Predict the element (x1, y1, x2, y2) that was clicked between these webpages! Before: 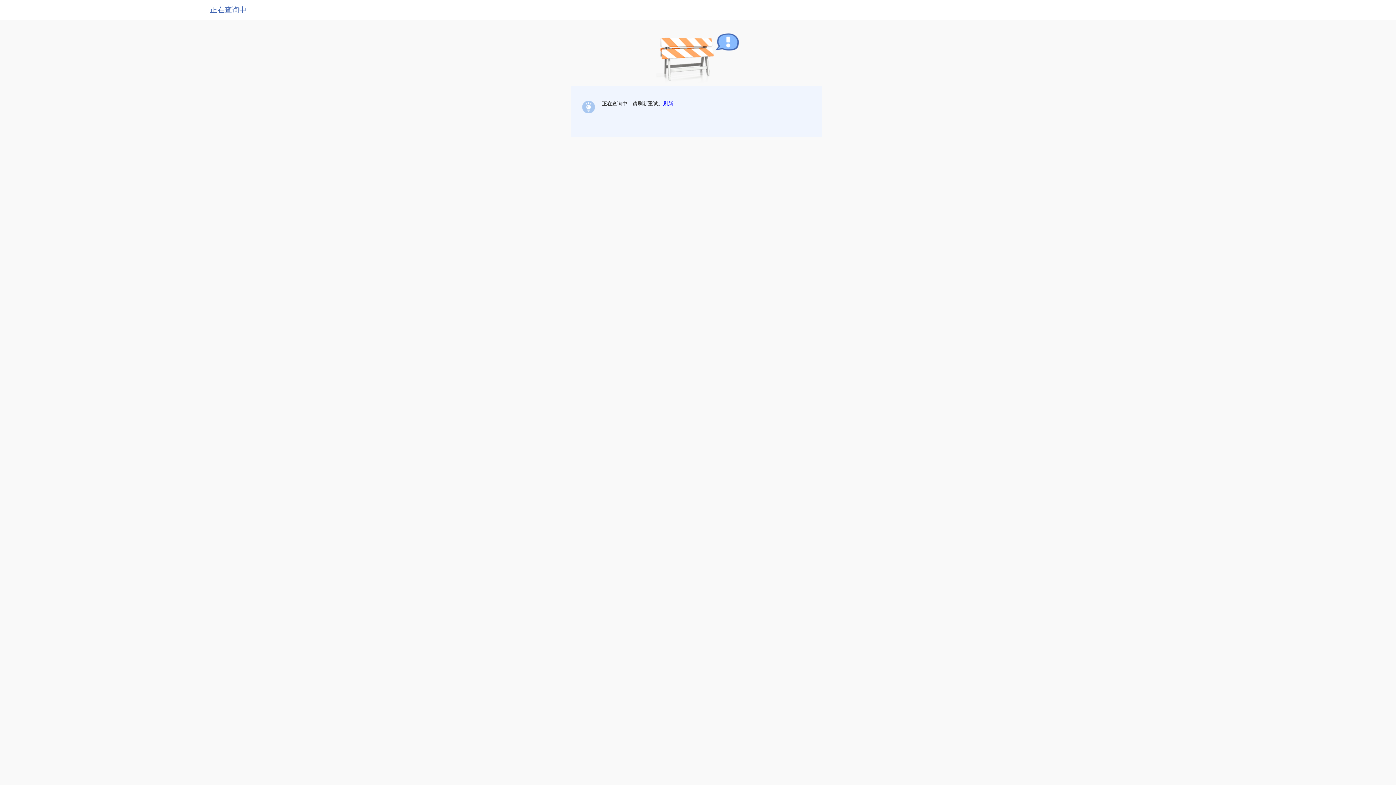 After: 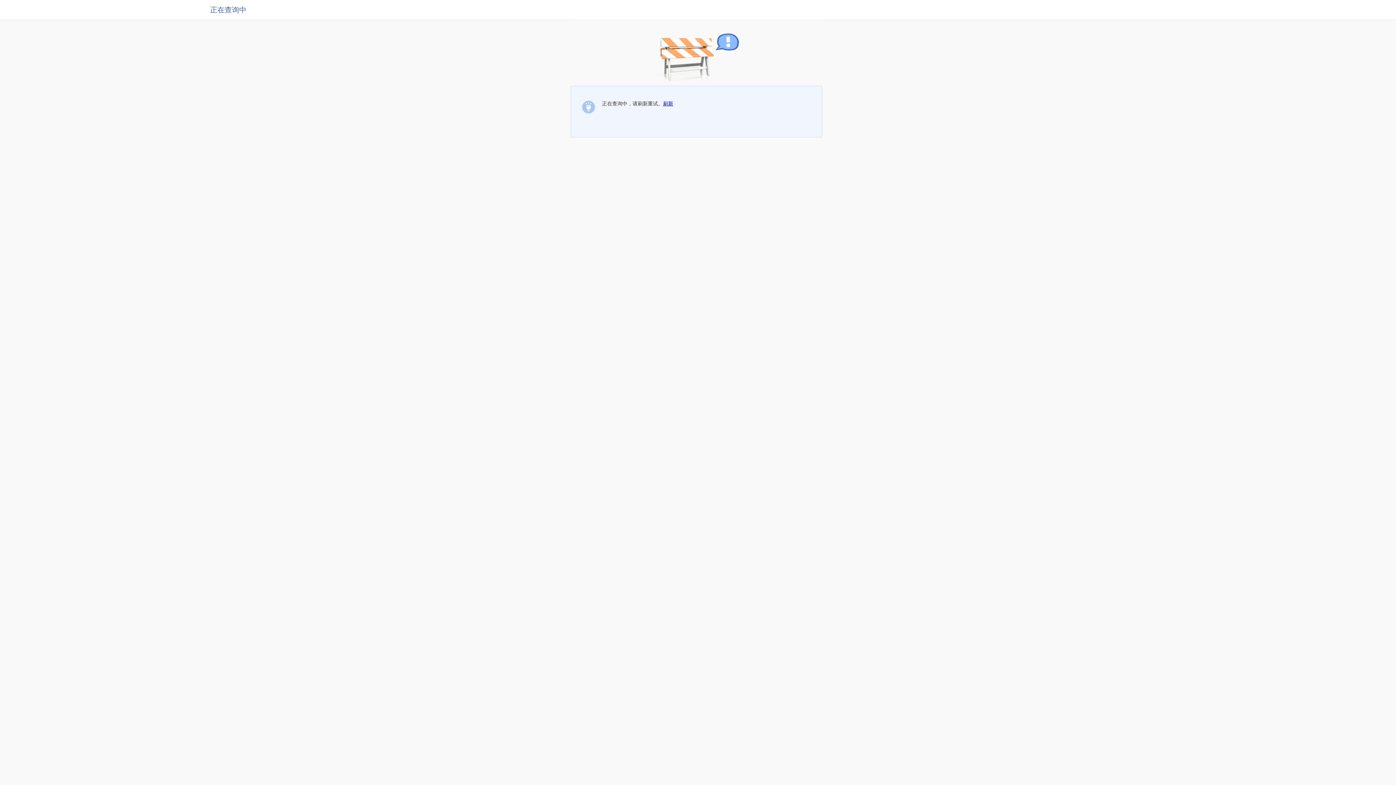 Action: label: 刷新 bbox: (663, 100, 673, 106)